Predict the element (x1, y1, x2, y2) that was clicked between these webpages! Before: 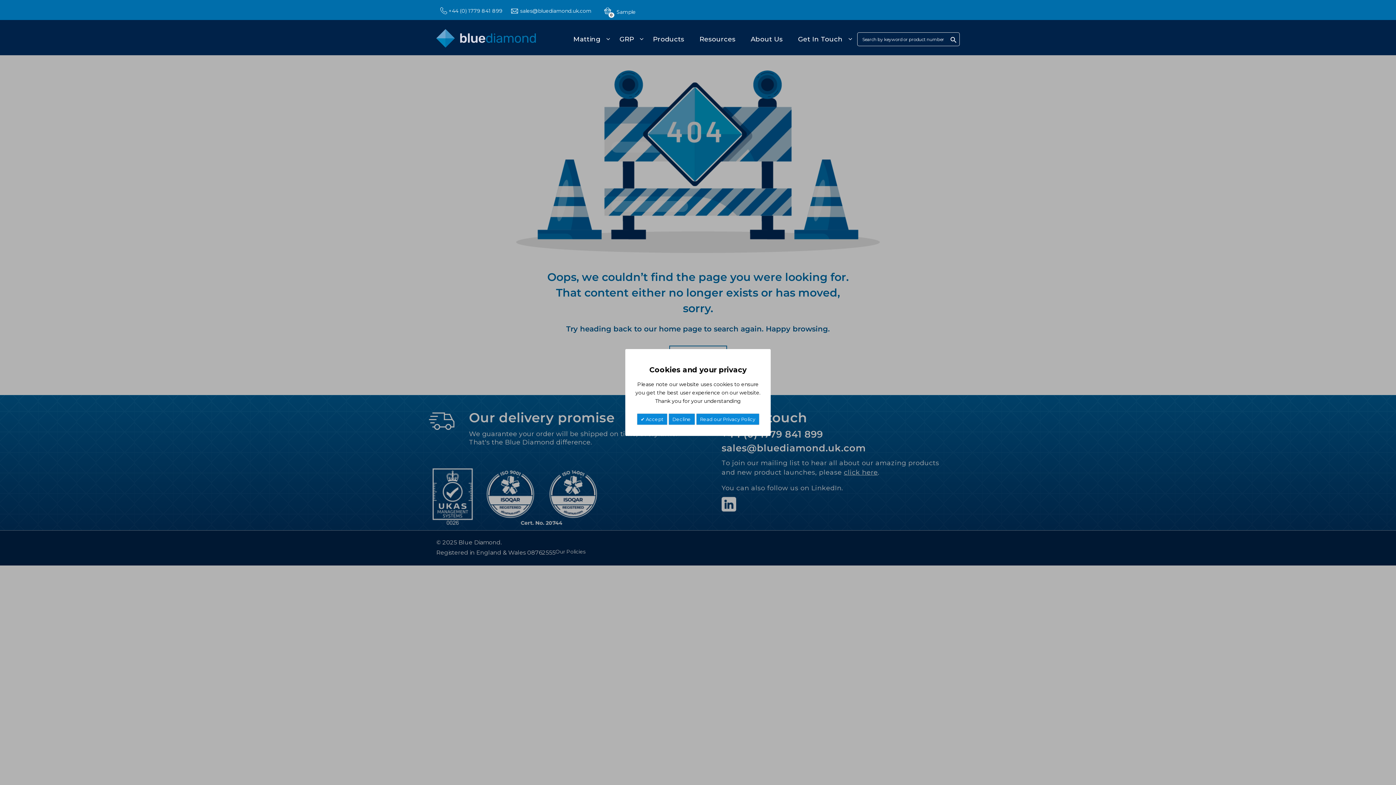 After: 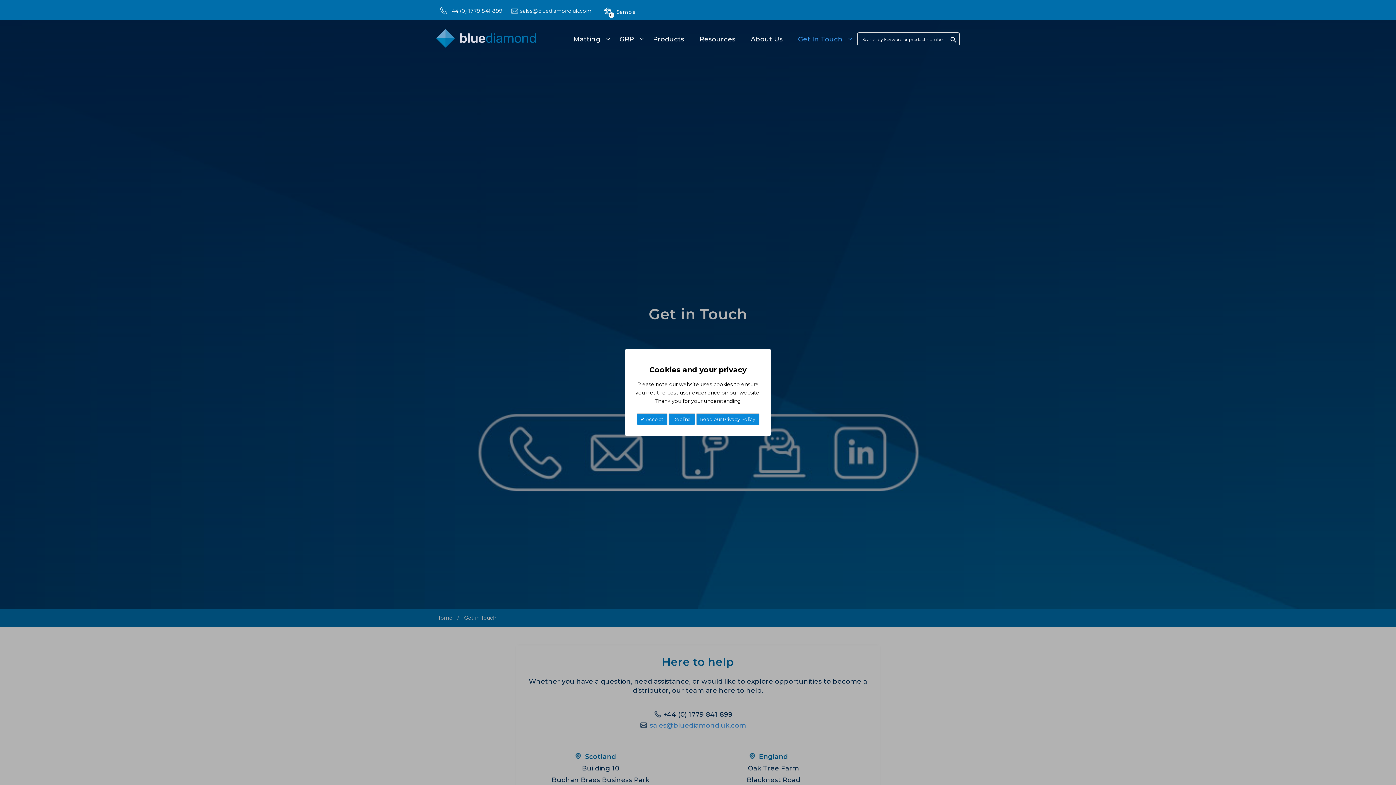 Action: label: Get In Touch bbox: (796, 30, 853, 48)